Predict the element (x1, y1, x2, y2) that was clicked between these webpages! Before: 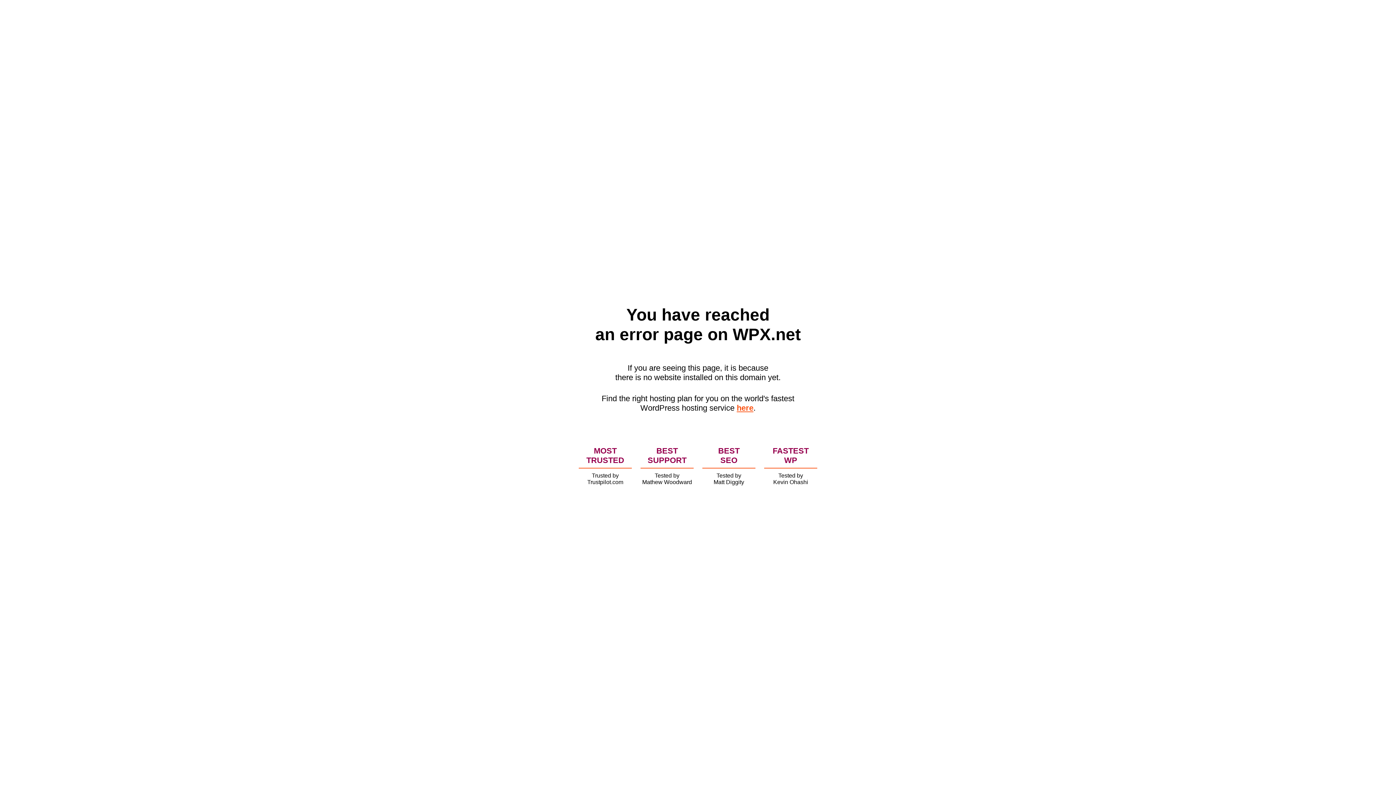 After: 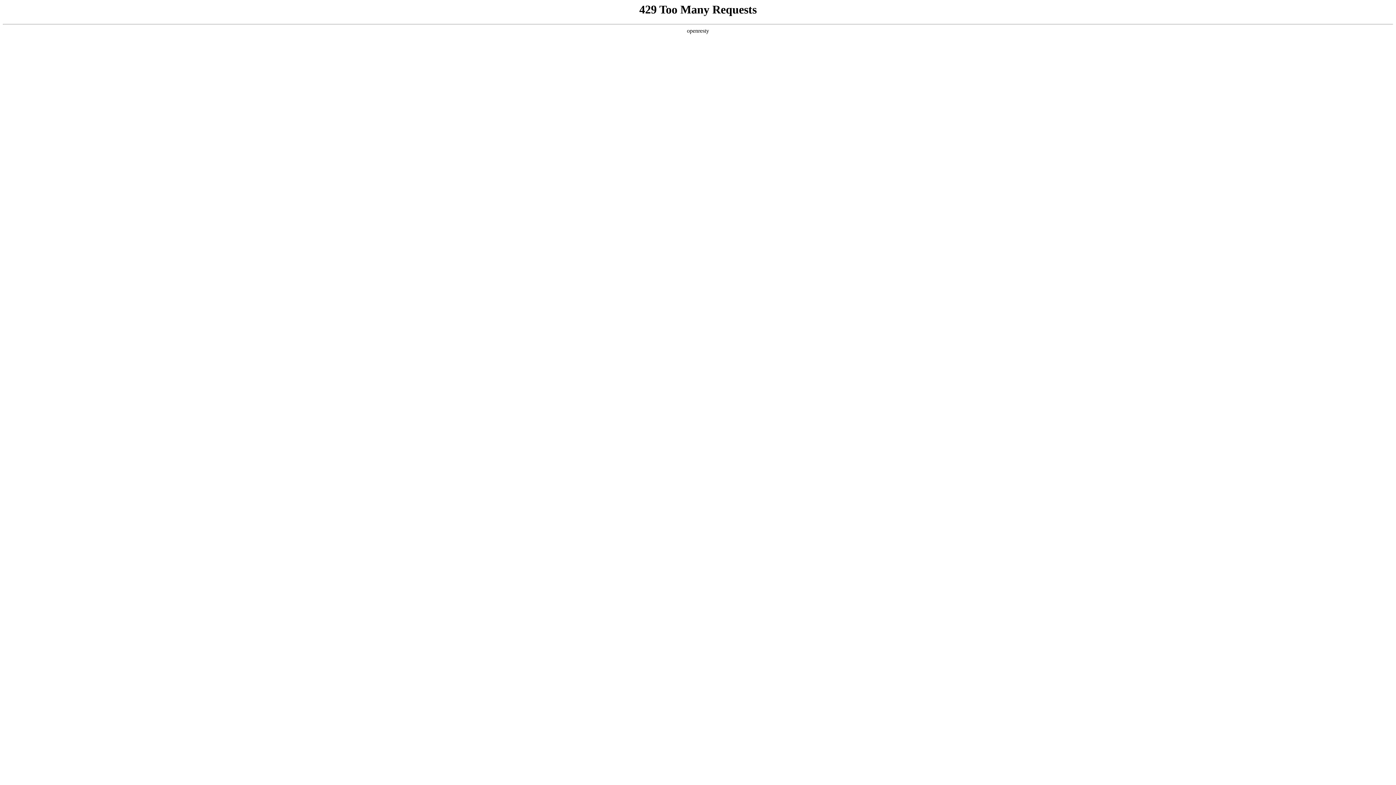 Action: bbox: (736, 403, 753, 412) label: here